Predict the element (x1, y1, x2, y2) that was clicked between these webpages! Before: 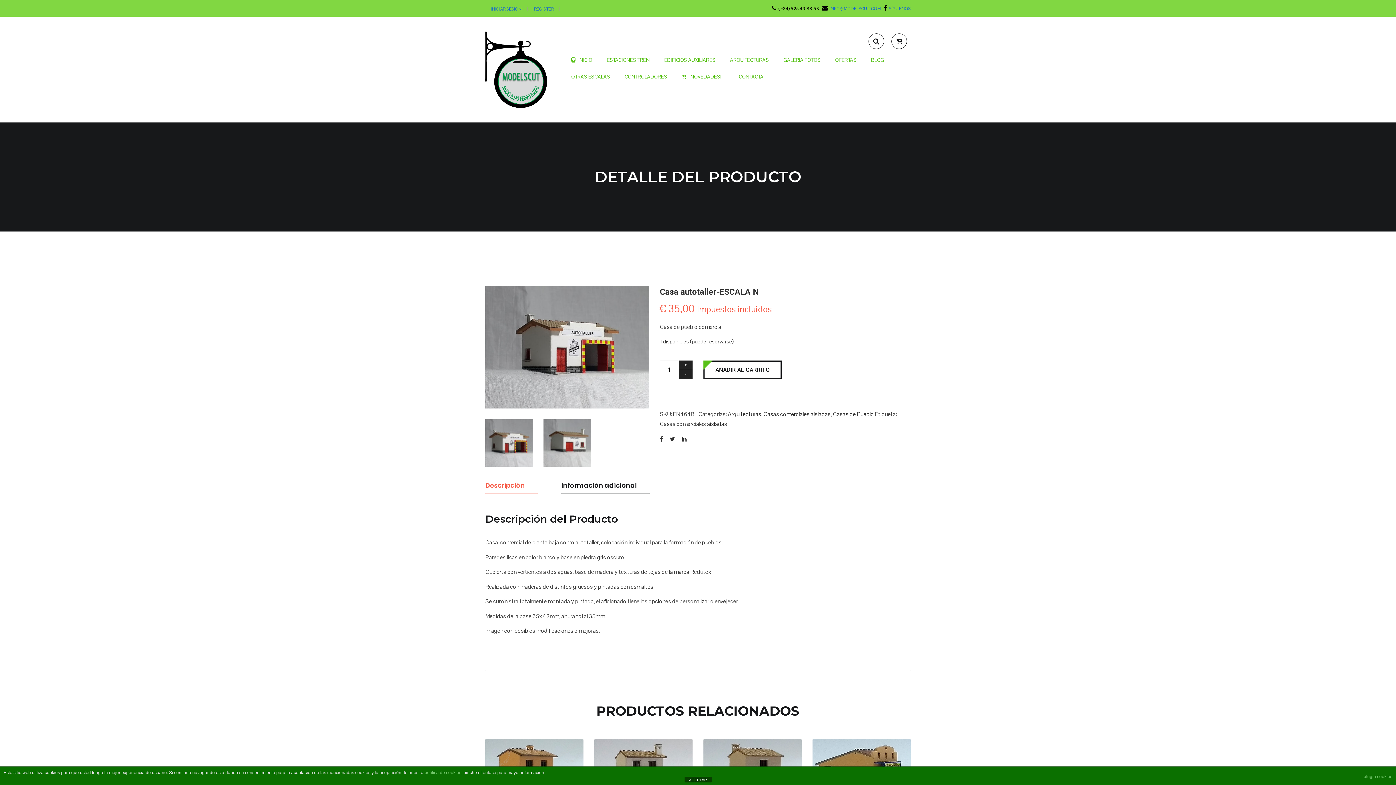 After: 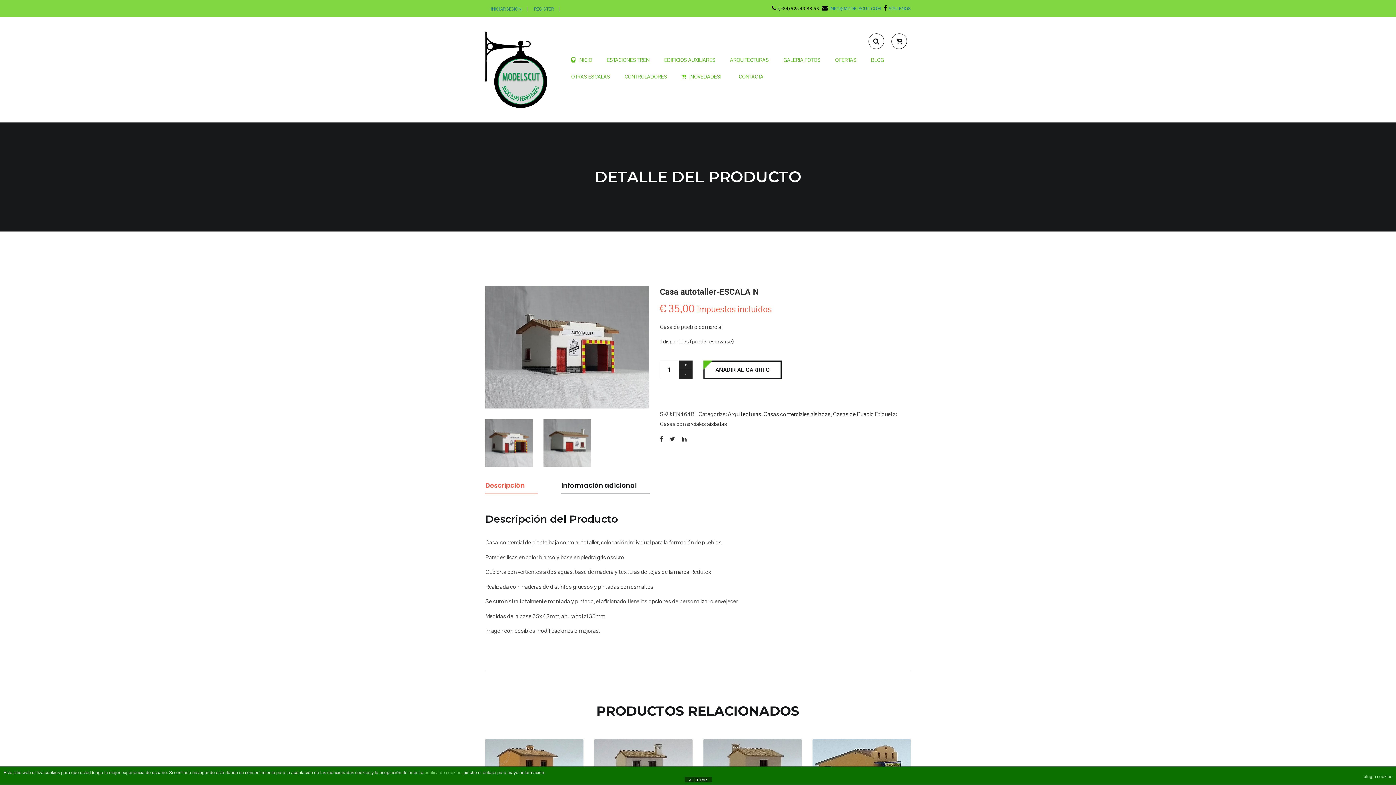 Action: label: plugin cookies bbox: (1364, 770, 1392, 783)